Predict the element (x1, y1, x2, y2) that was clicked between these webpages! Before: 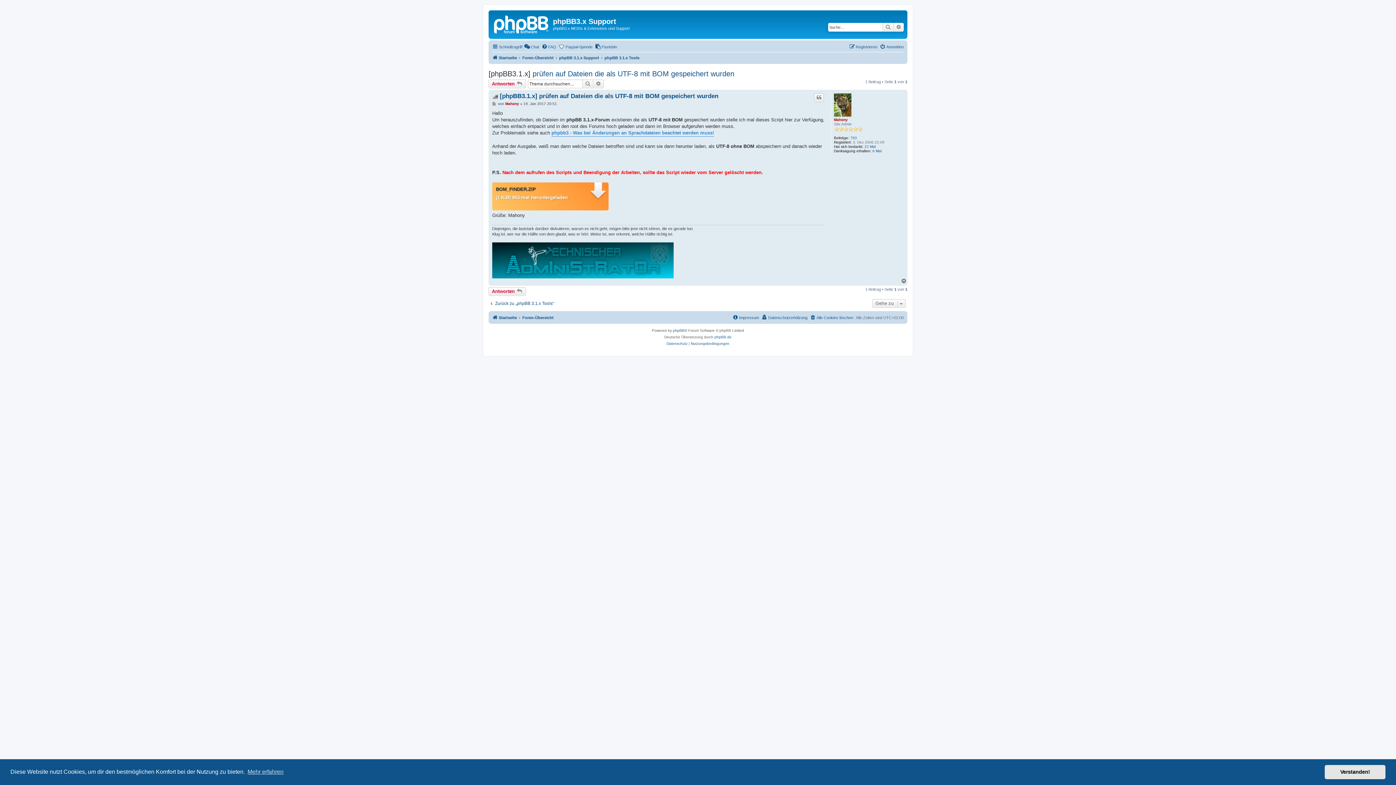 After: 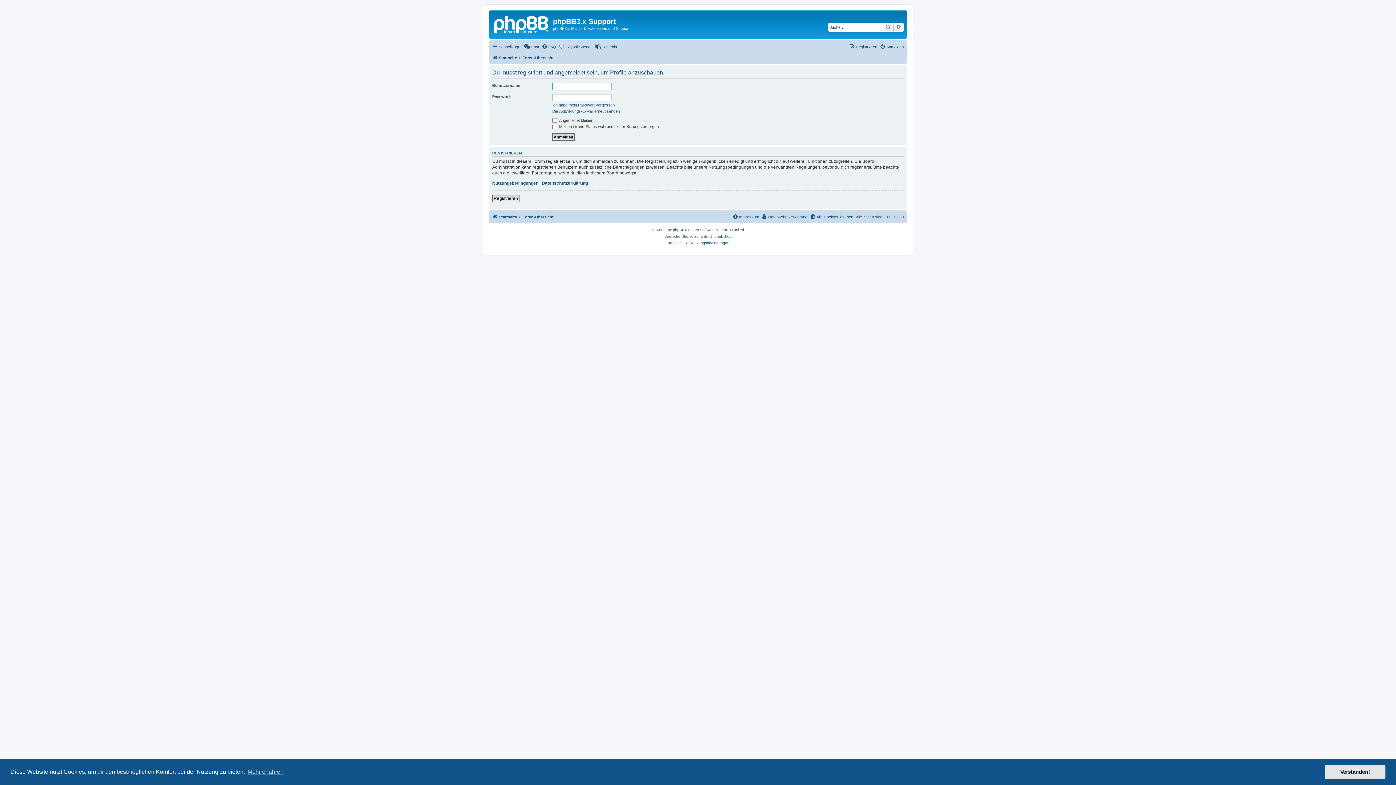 Action: bbox: (834, 93, 851, 116)